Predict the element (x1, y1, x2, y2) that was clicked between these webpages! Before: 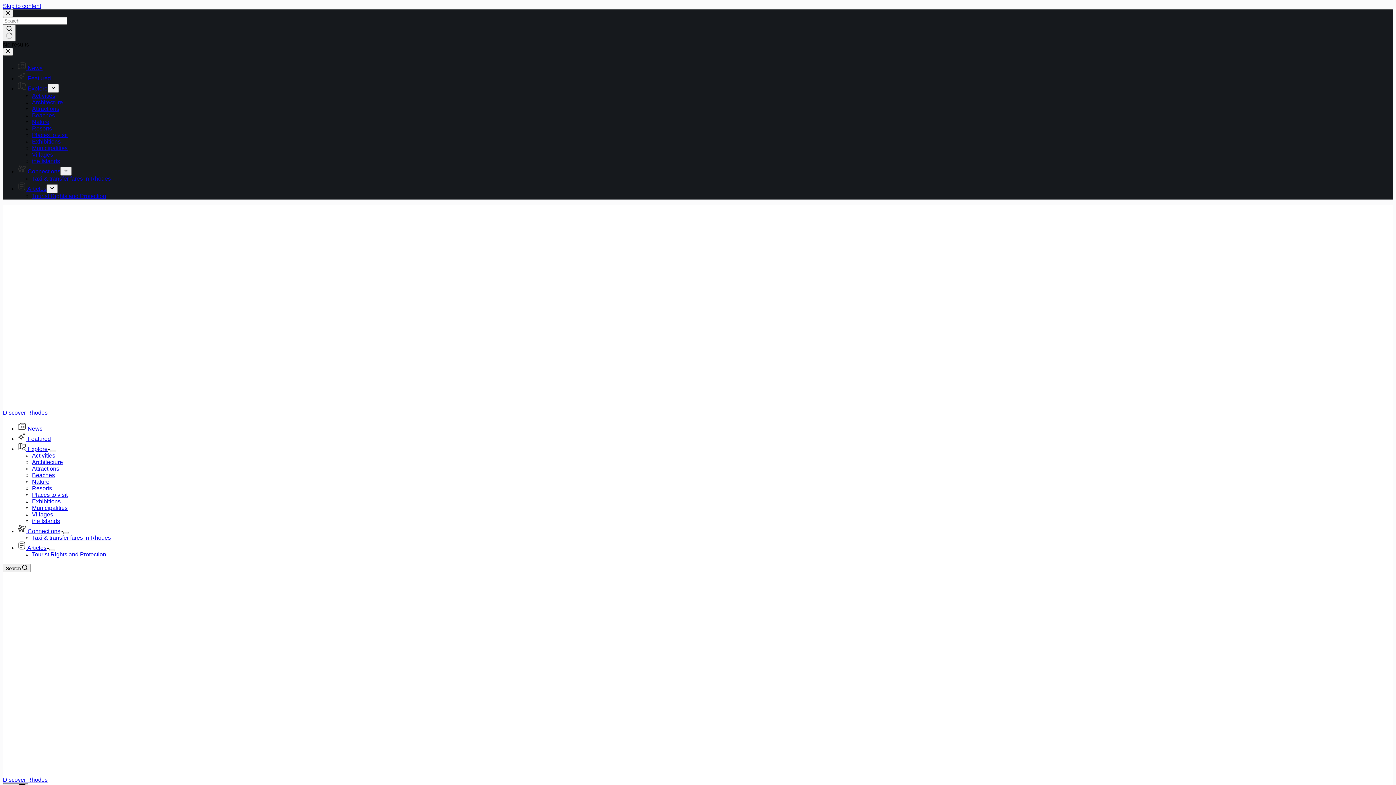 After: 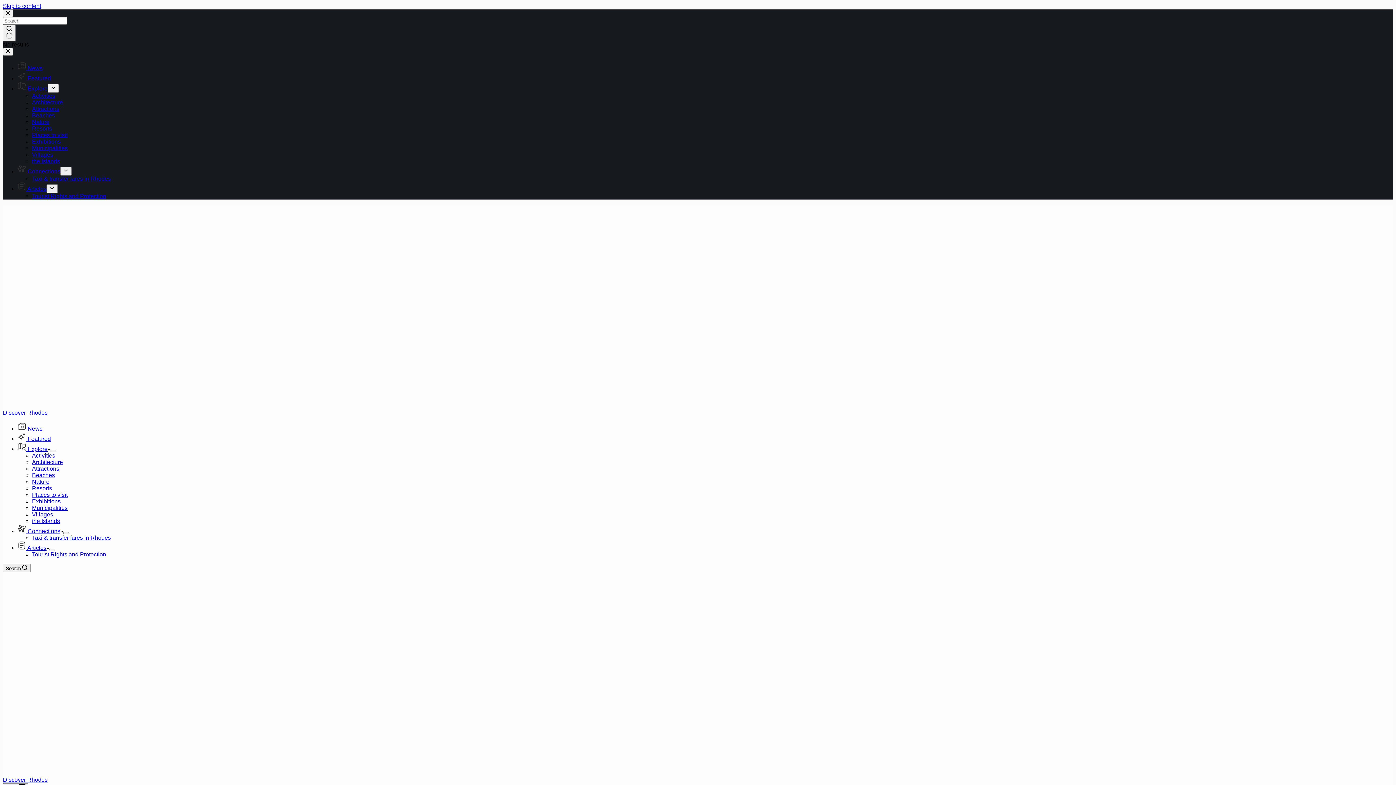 Action: bbox: (2, 409, 47, 416) label: Discover Rhodes